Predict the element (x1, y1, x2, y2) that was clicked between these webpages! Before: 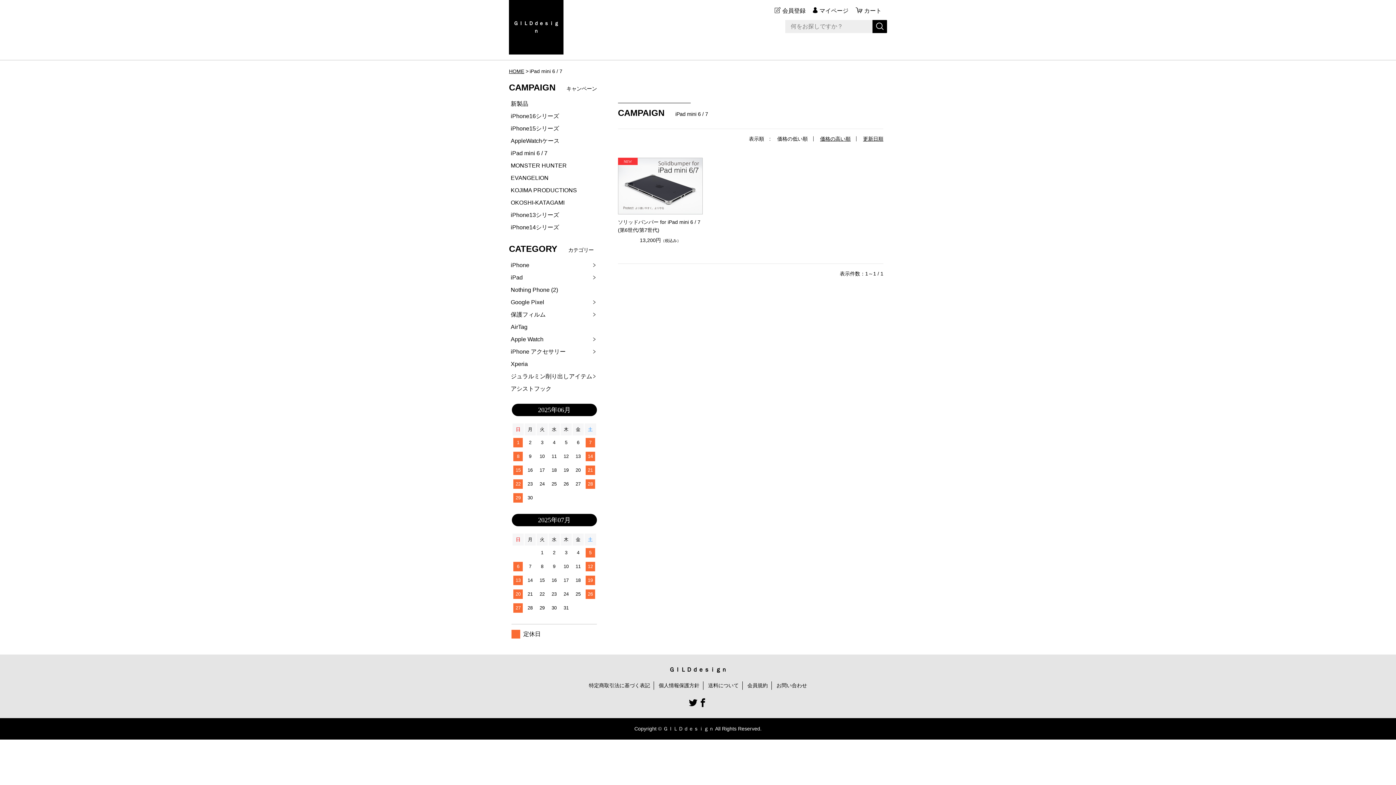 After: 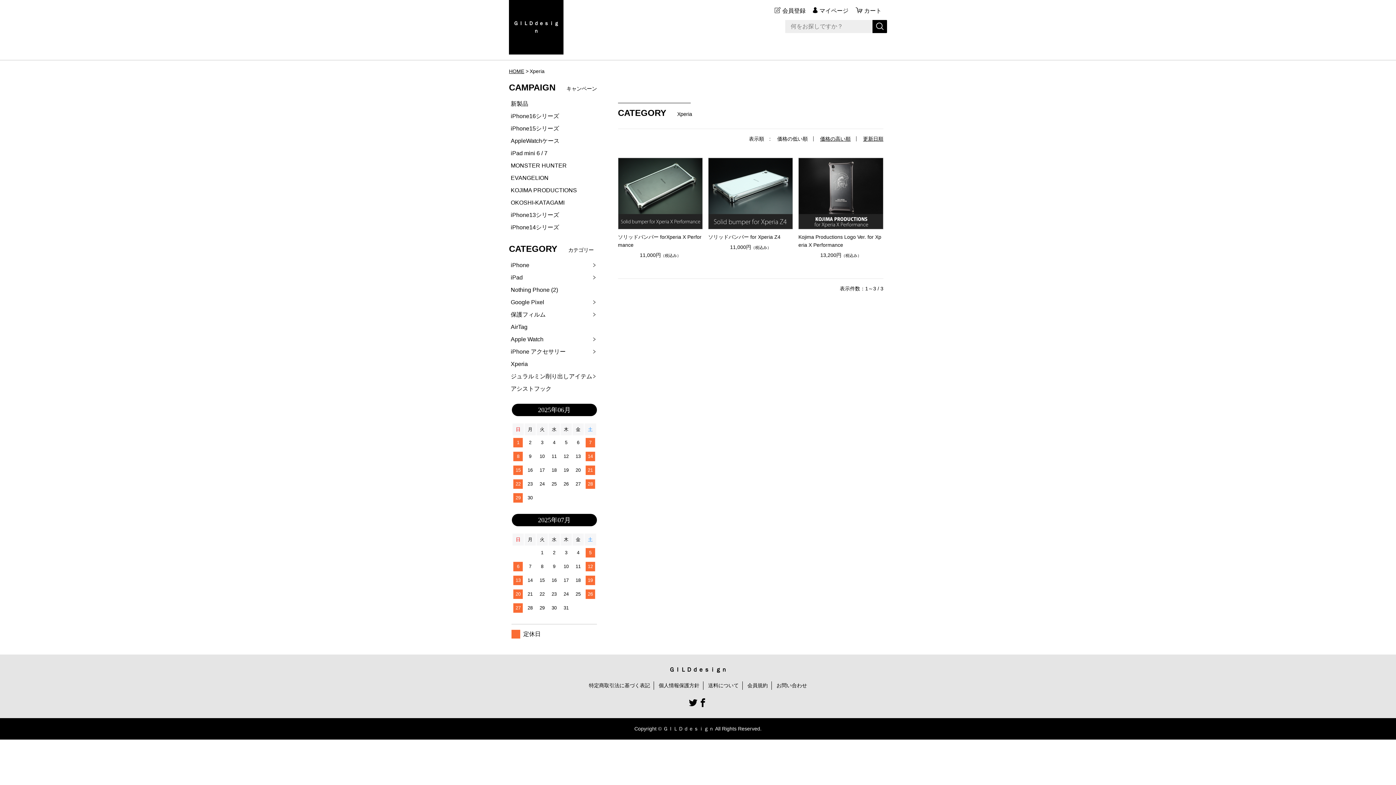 Action: label: Xperia bbox: (509, 358, 599, 370)